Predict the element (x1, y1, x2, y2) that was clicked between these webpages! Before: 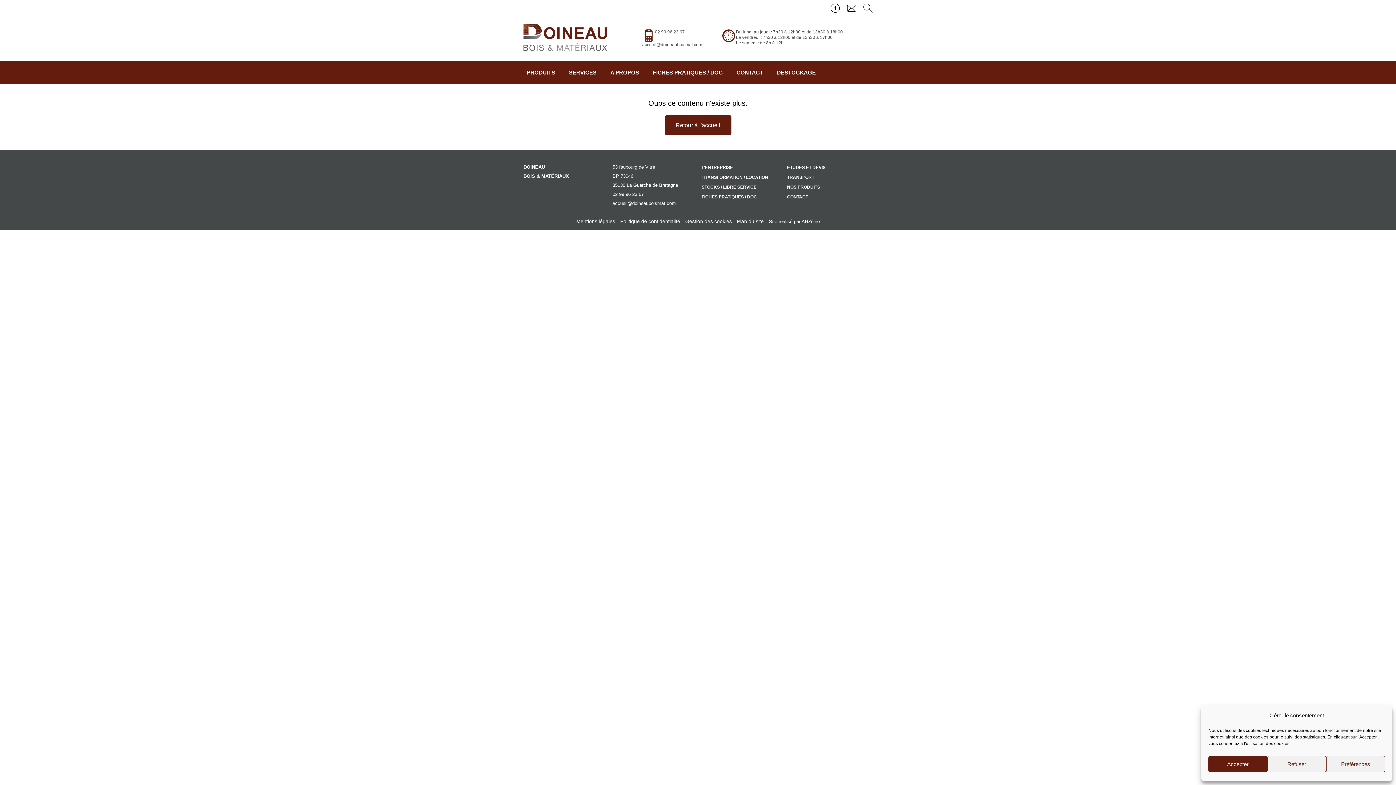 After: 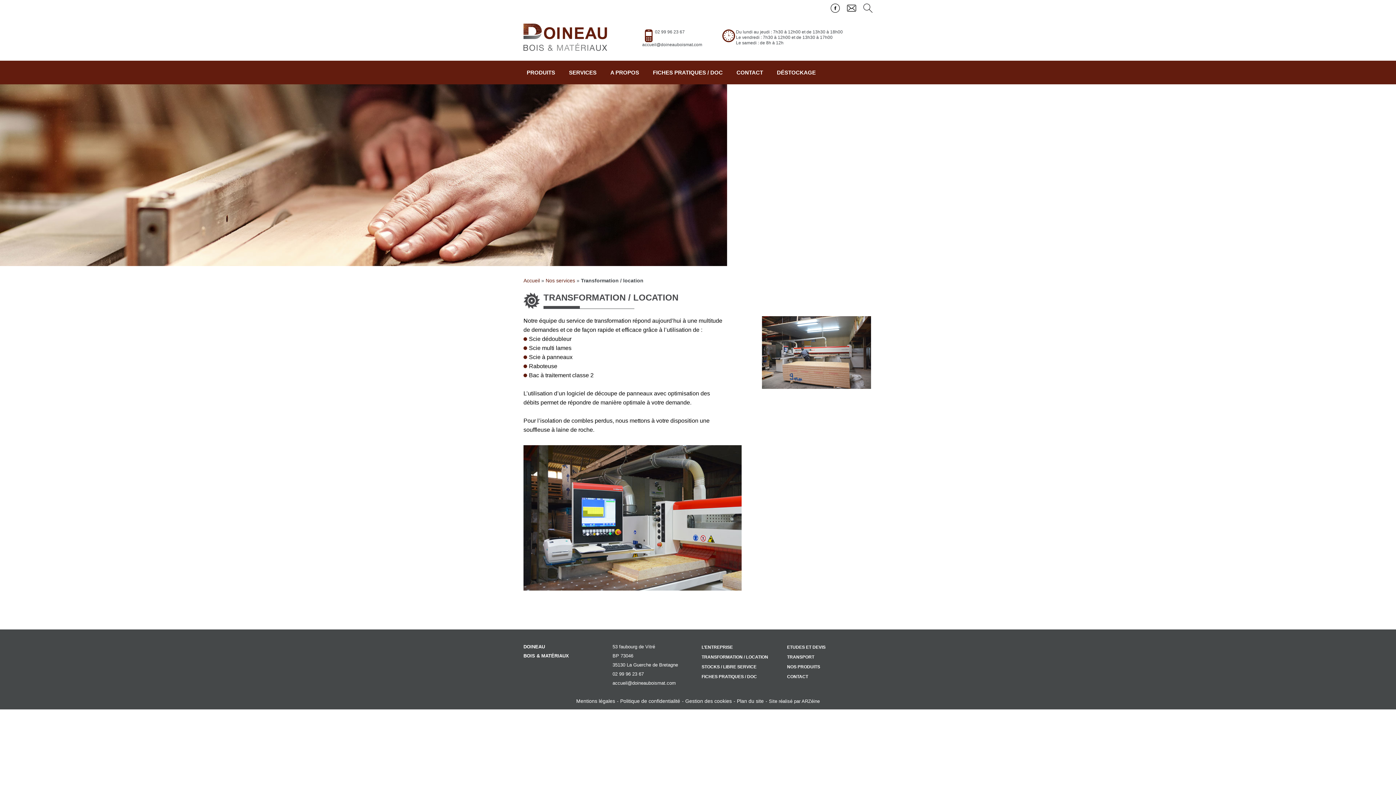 Action: label: TRANSFORMATION / LOCATION bbox: (701, 174, 768, 180)